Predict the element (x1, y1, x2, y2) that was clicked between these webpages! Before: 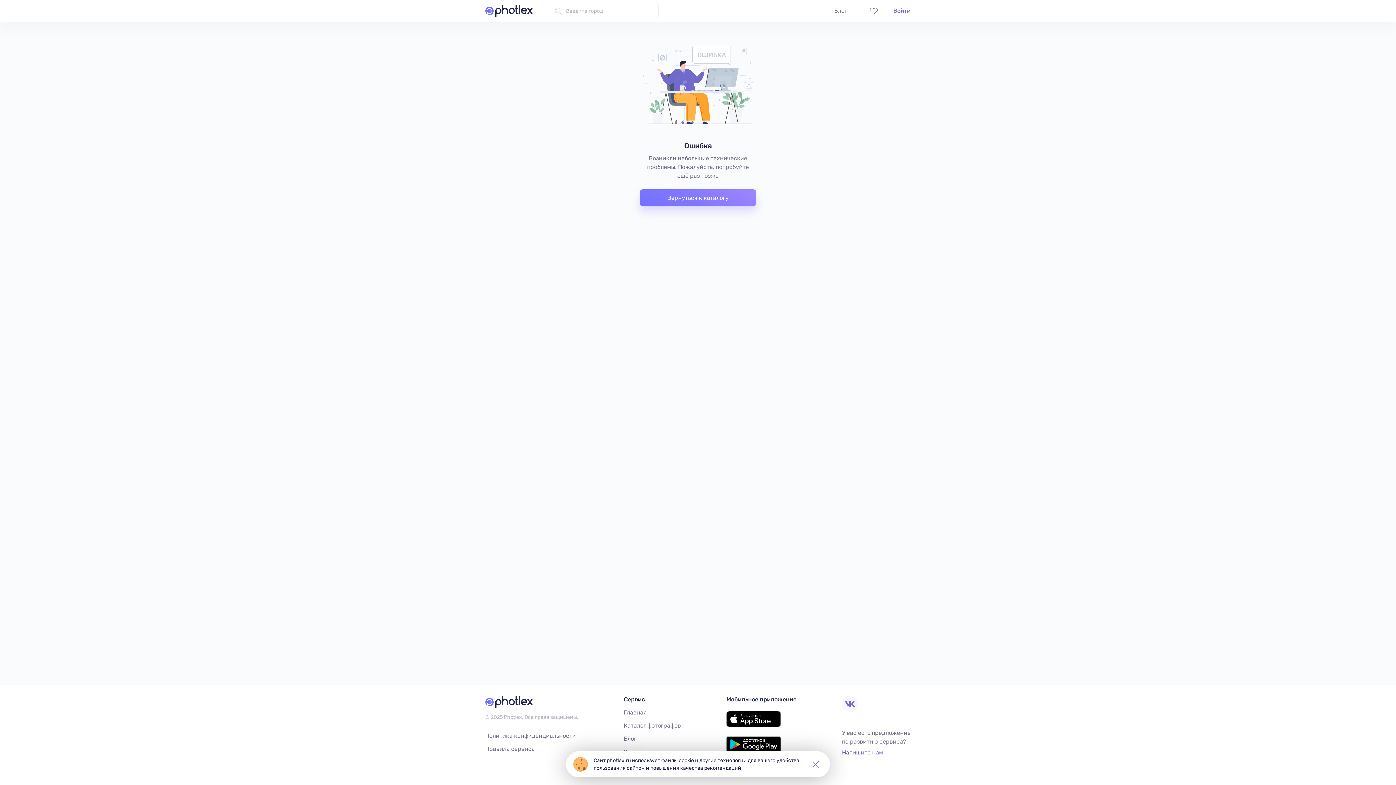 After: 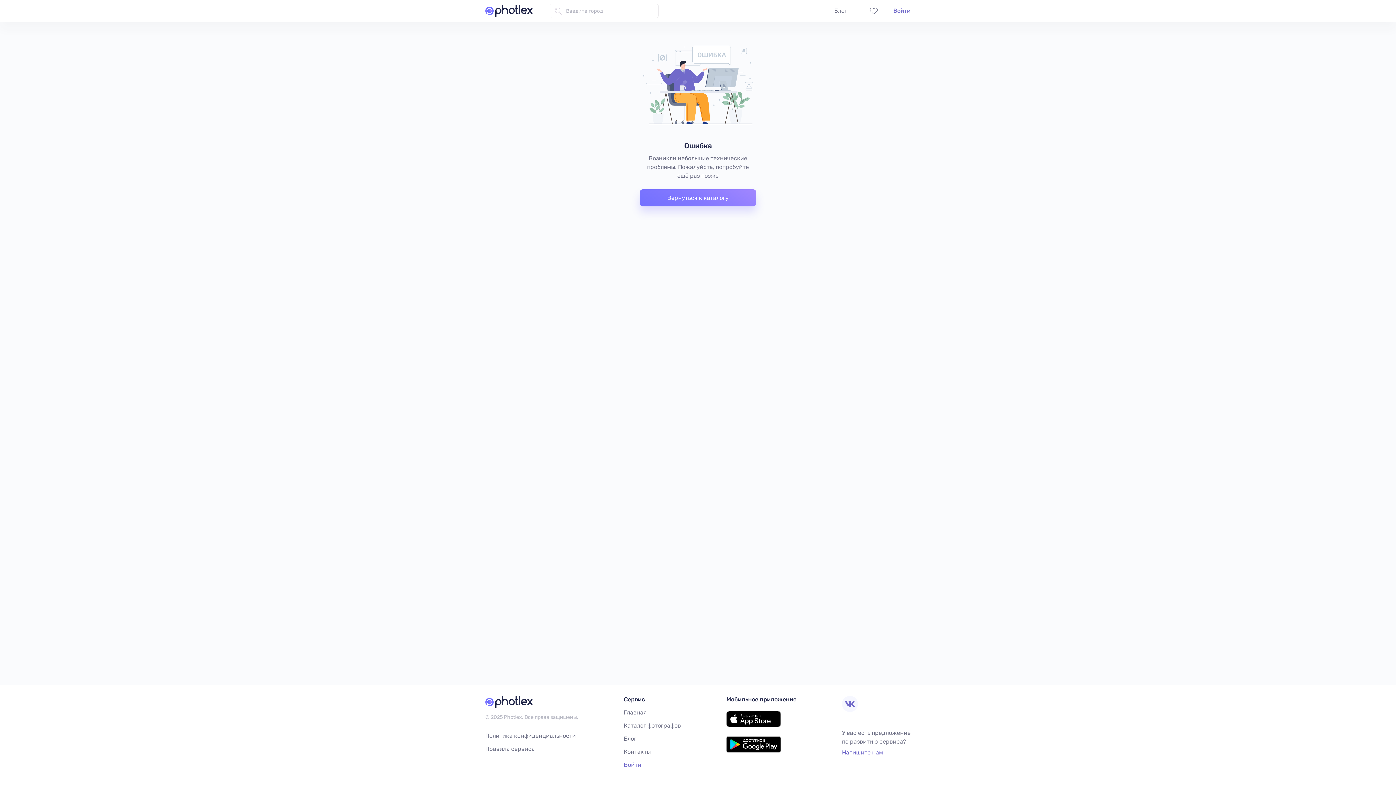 Action: bbox: (812, 761, 819, 768) label: cancel-icon